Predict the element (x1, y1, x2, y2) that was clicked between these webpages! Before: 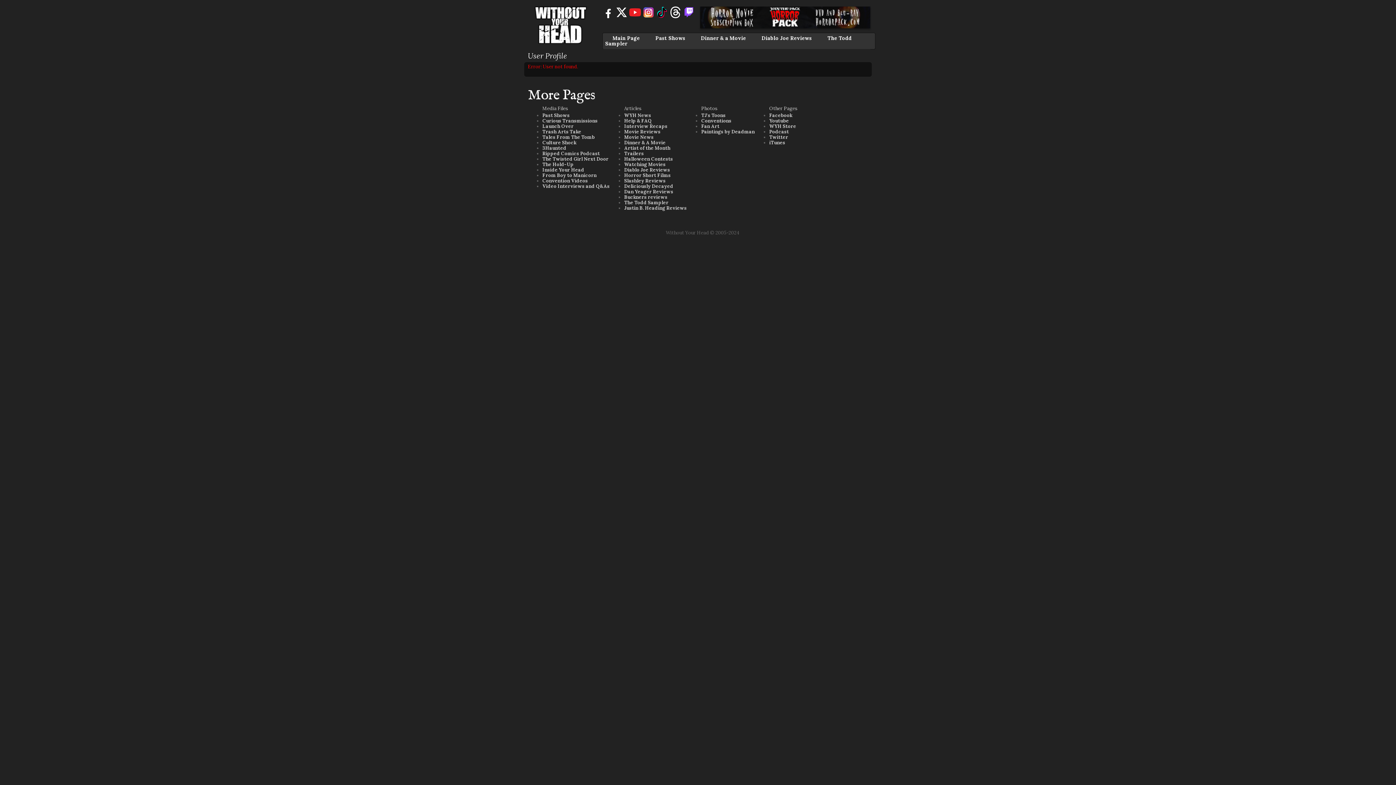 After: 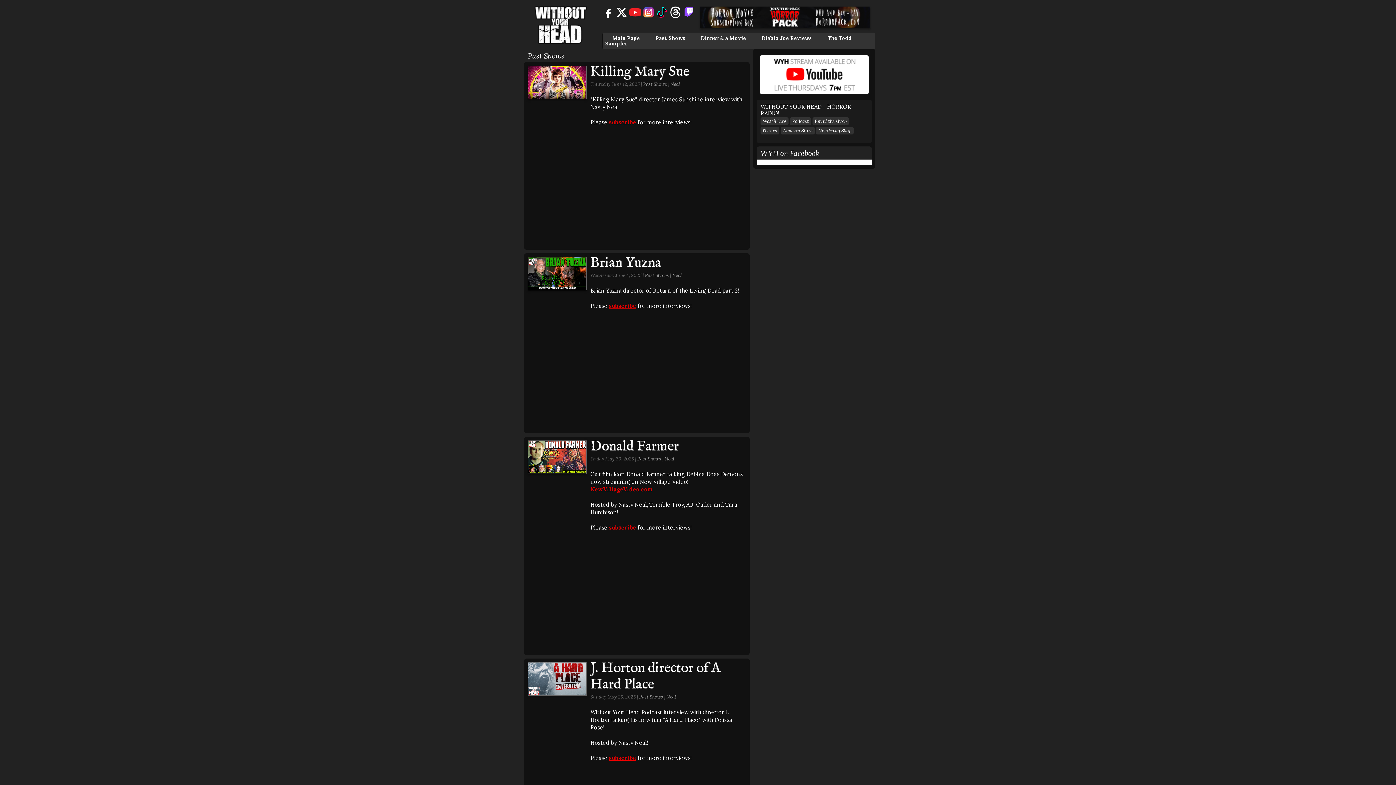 Action: label: Past Shows bbox: (542, 112, 569, 118)